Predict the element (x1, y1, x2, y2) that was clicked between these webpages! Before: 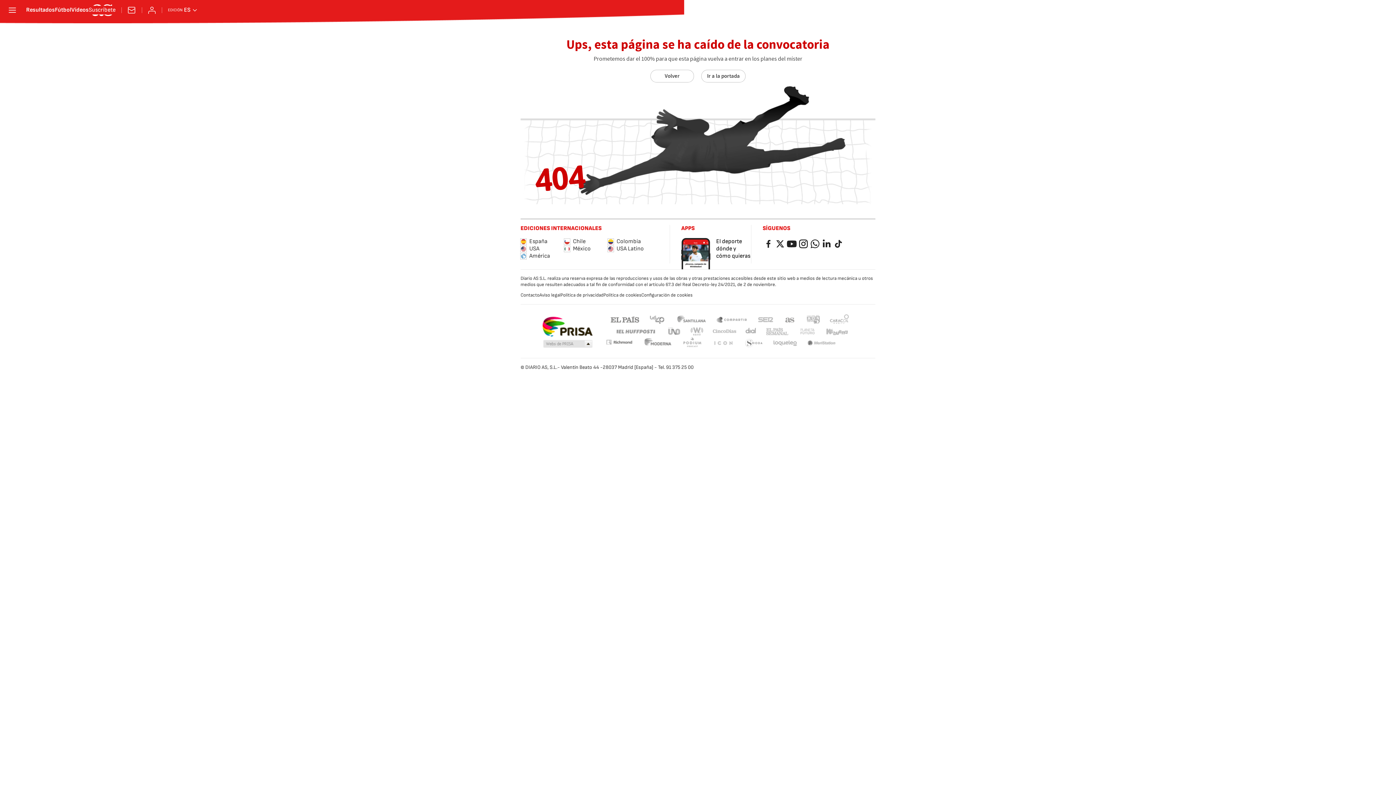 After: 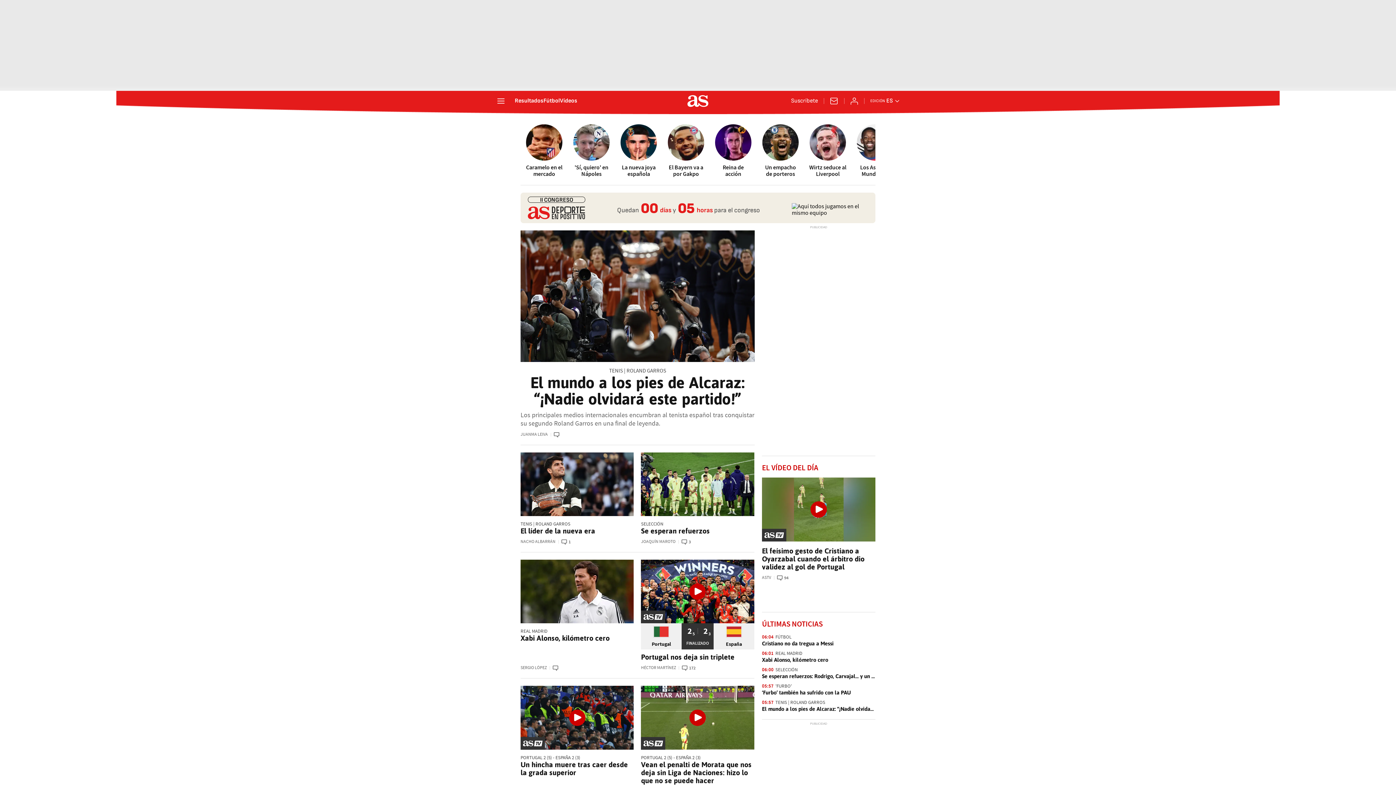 Action: bbox: (701, 69, 745, 82) label: Ir a la portada